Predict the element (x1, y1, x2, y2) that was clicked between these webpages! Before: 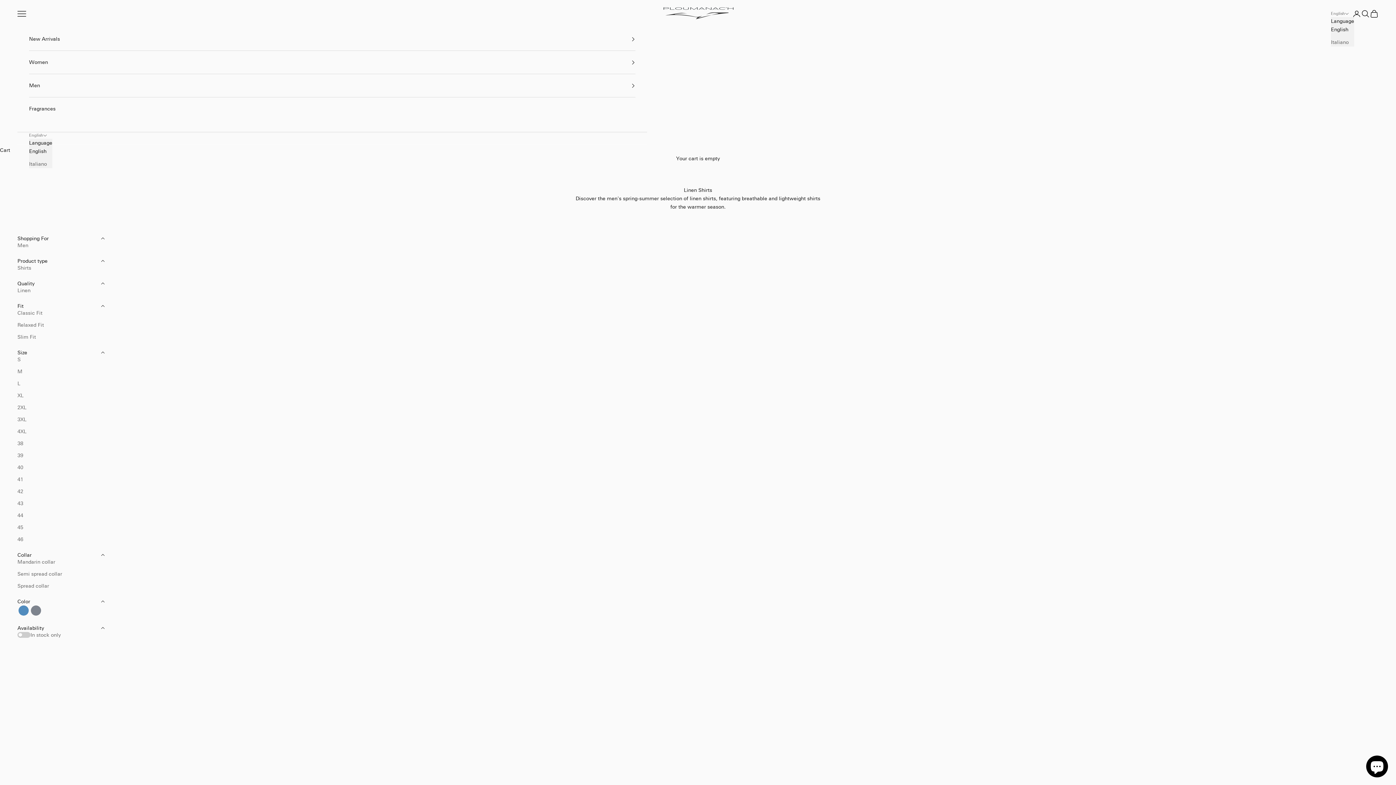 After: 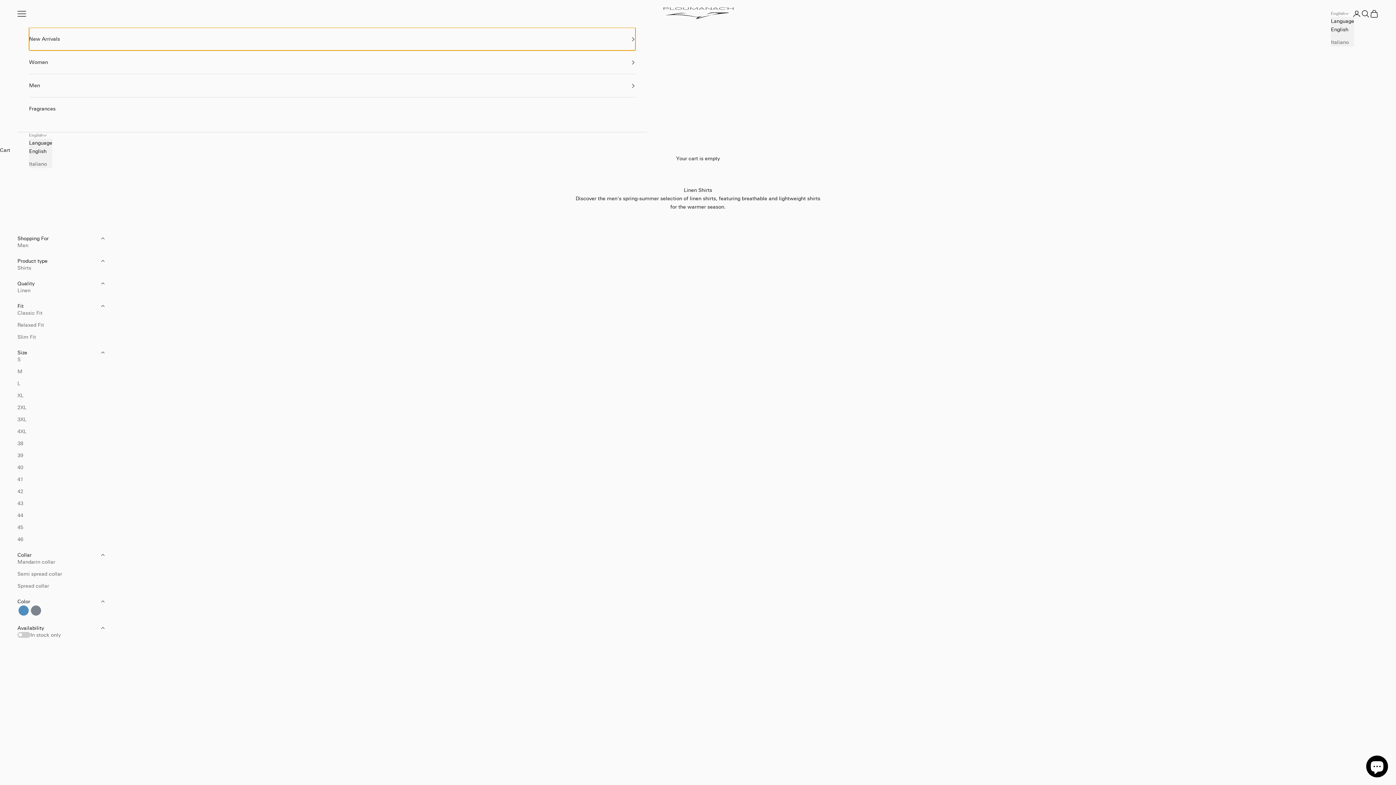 Action: bbox: (29, 27, 635, 50) label: New Arrivals